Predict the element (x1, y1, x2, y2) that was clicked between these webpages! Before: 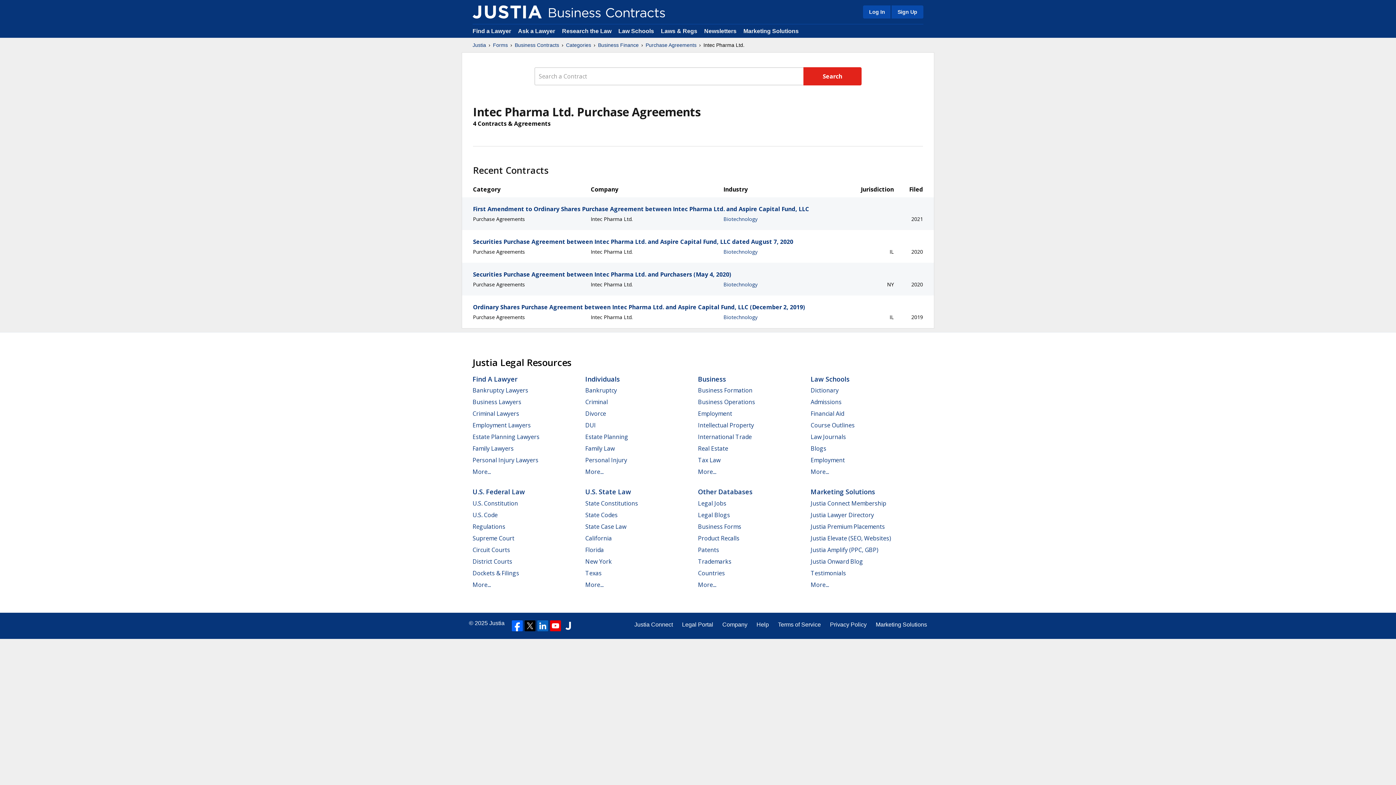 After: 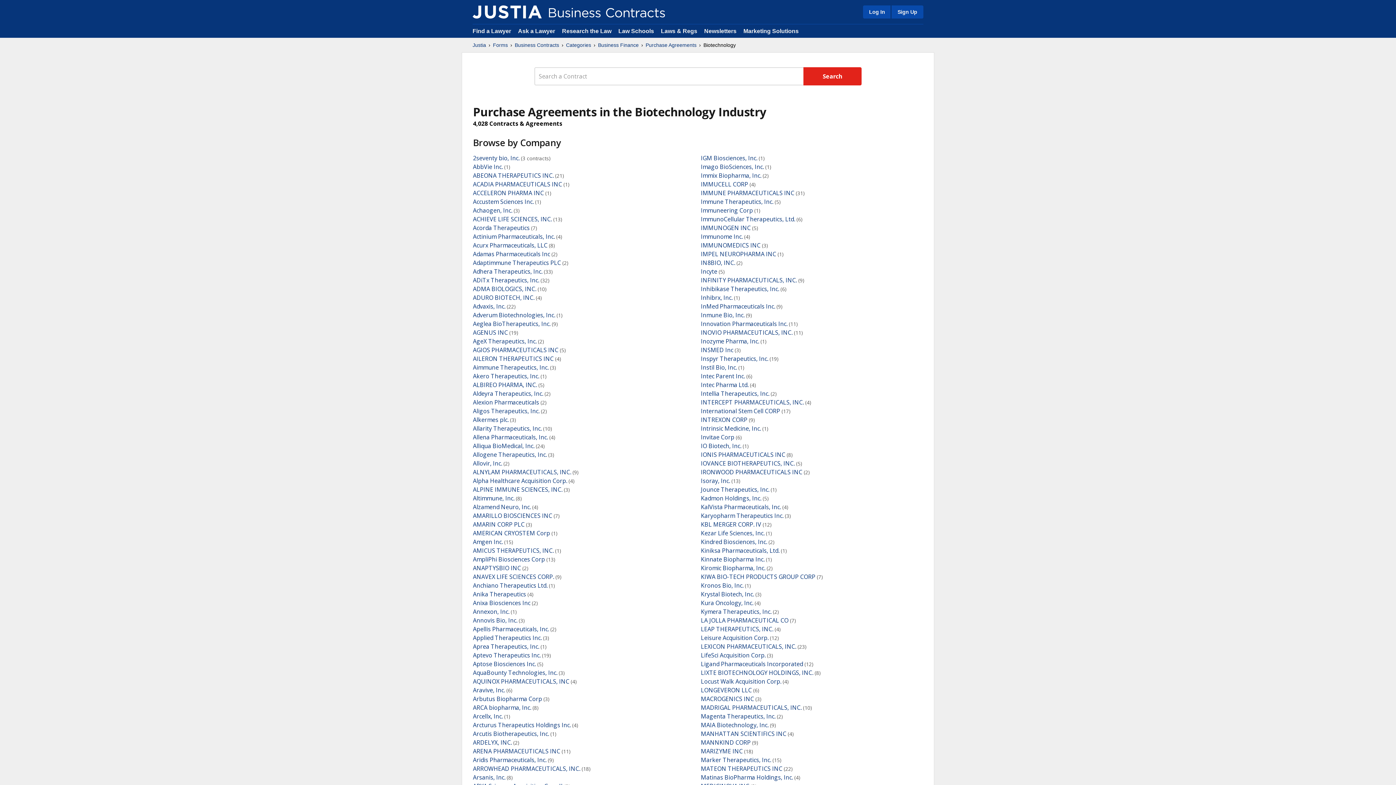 Action: bbox: (723, 248, 757, 255) label: Biotechnology